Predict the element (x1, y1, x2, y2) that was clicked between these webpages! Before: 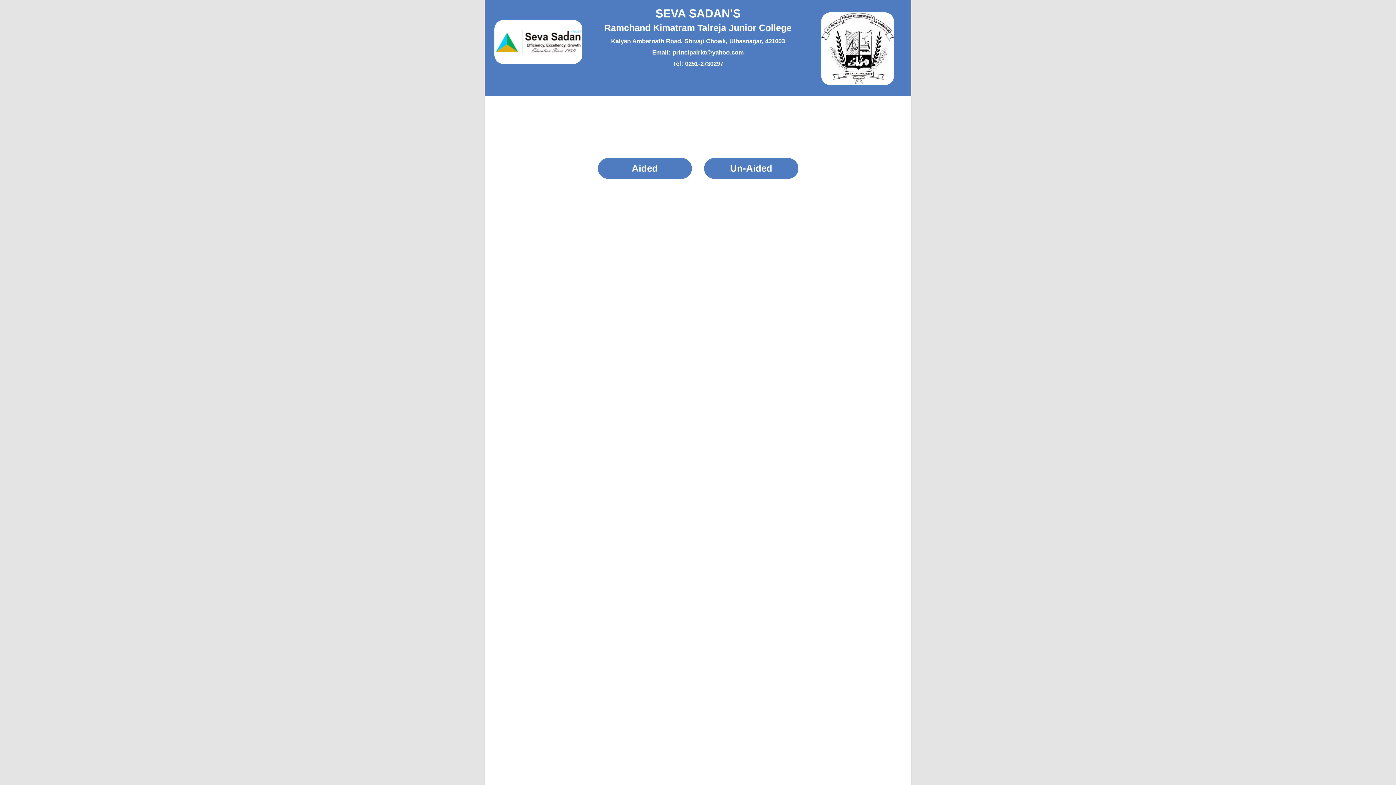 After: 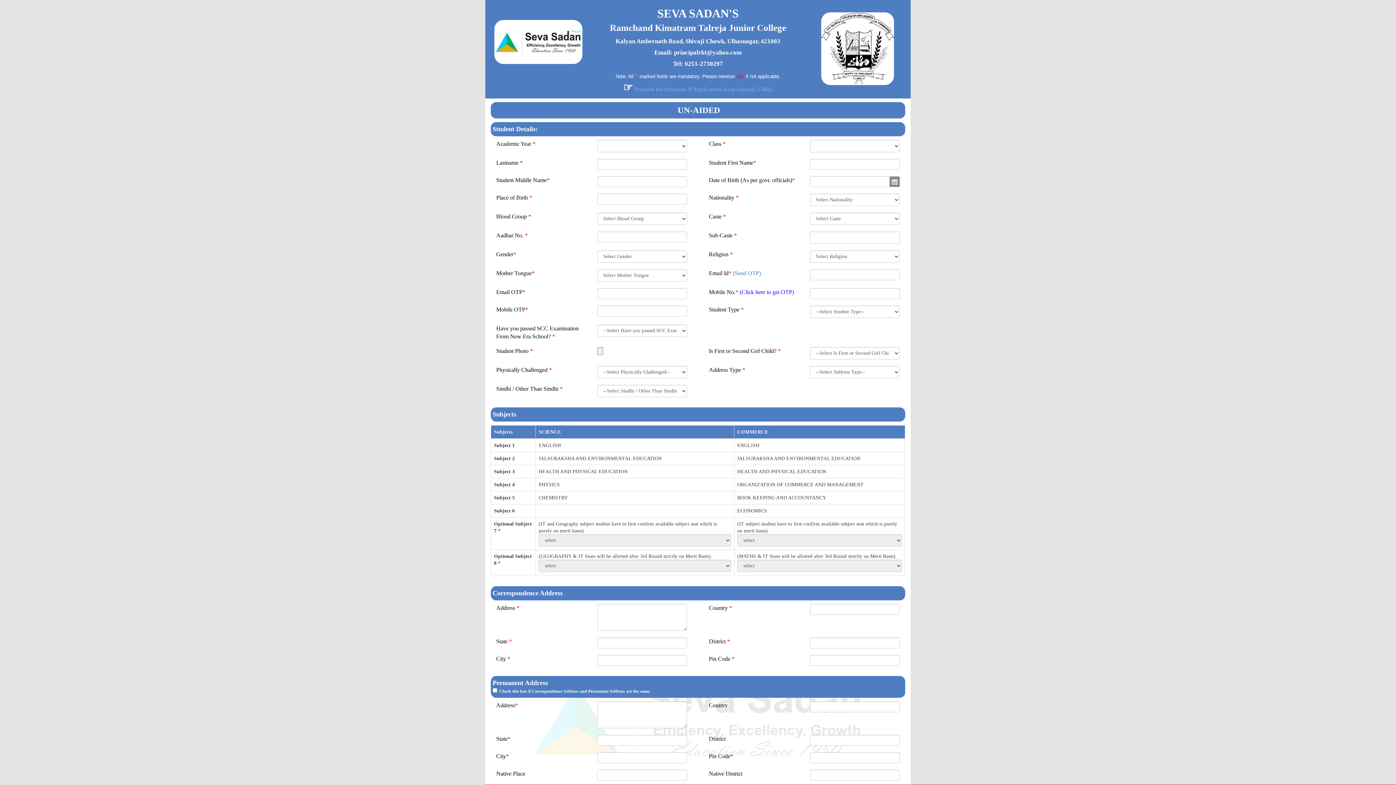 Action: bbox: (703, 157, 799, 179) label: Un-Aided